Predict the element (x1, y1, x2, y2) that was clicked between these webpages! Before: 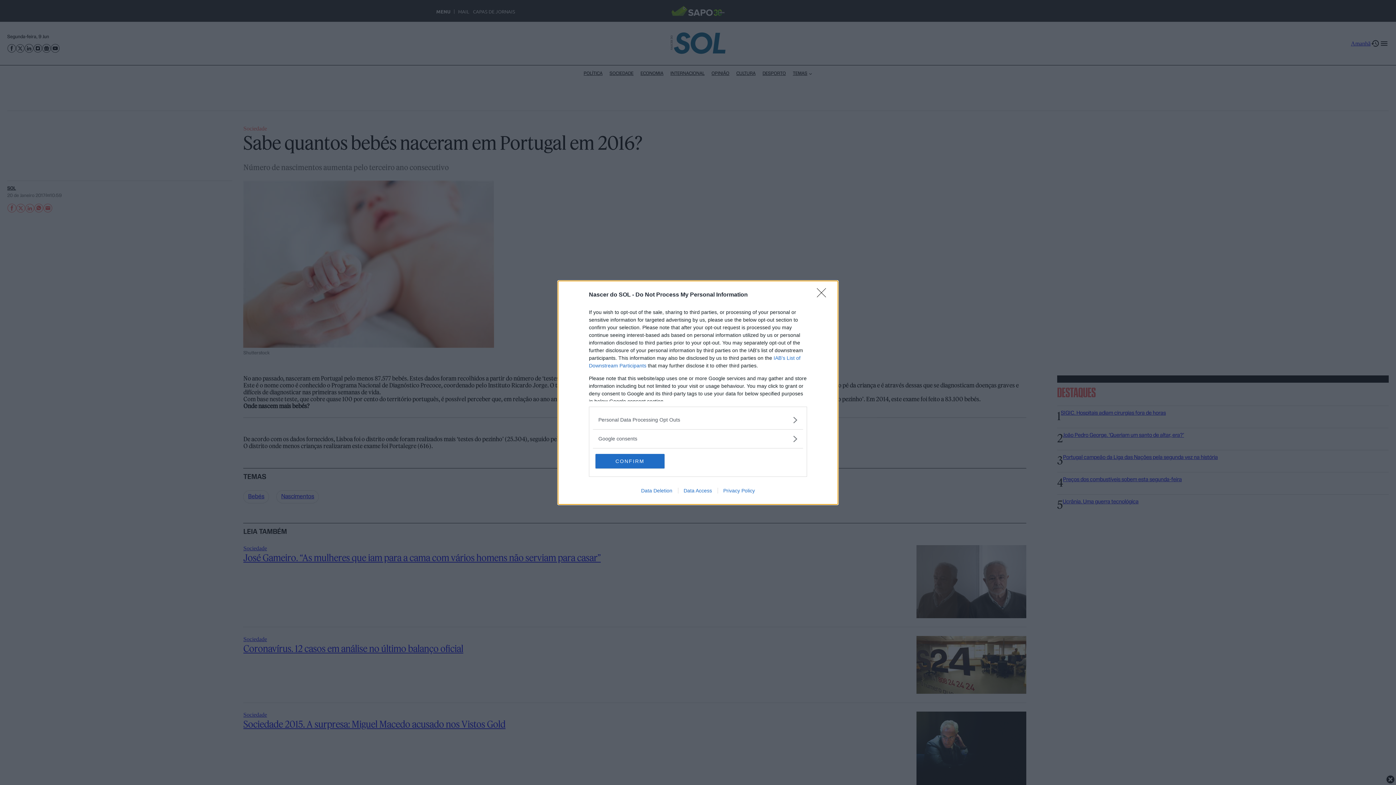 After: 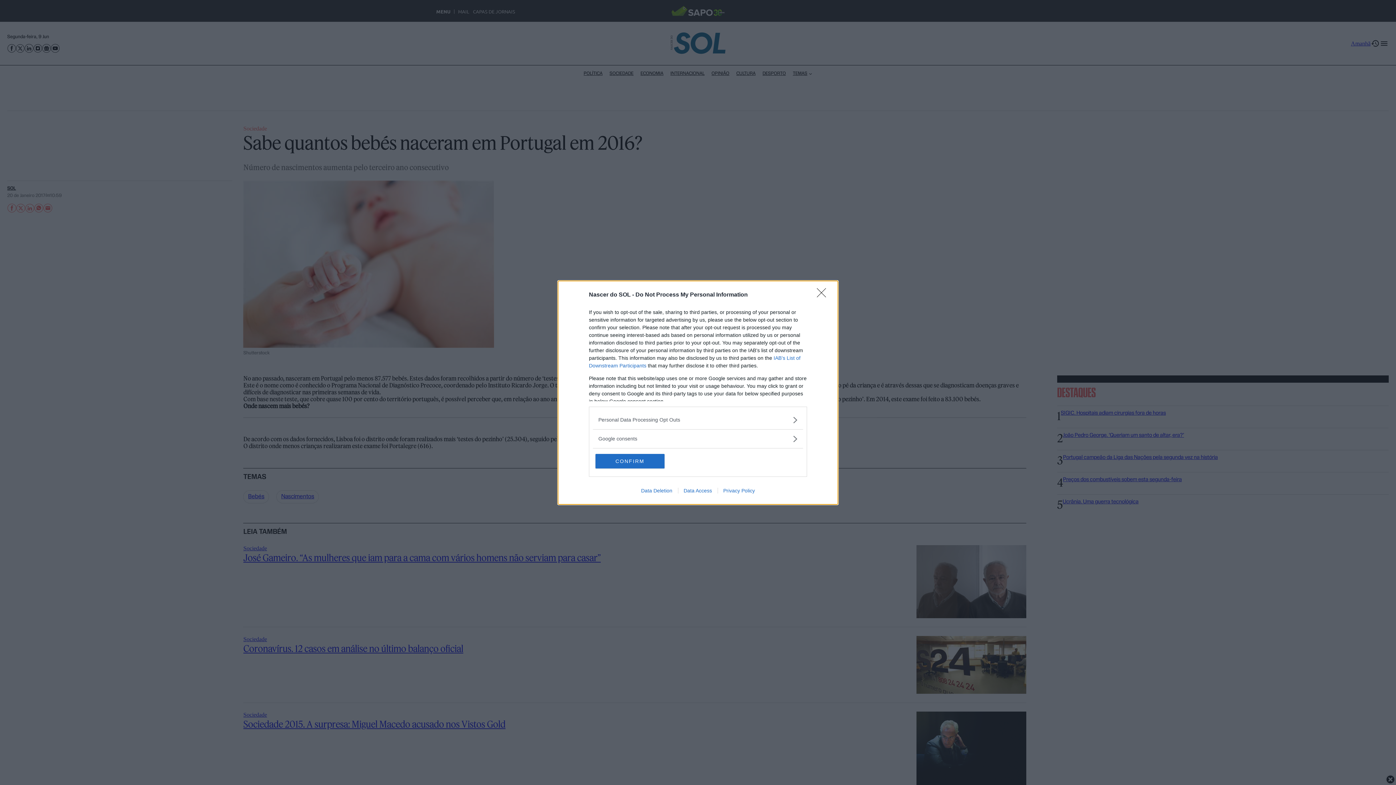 Action: label: Data Access bbox: (678, 487, 717, 493)